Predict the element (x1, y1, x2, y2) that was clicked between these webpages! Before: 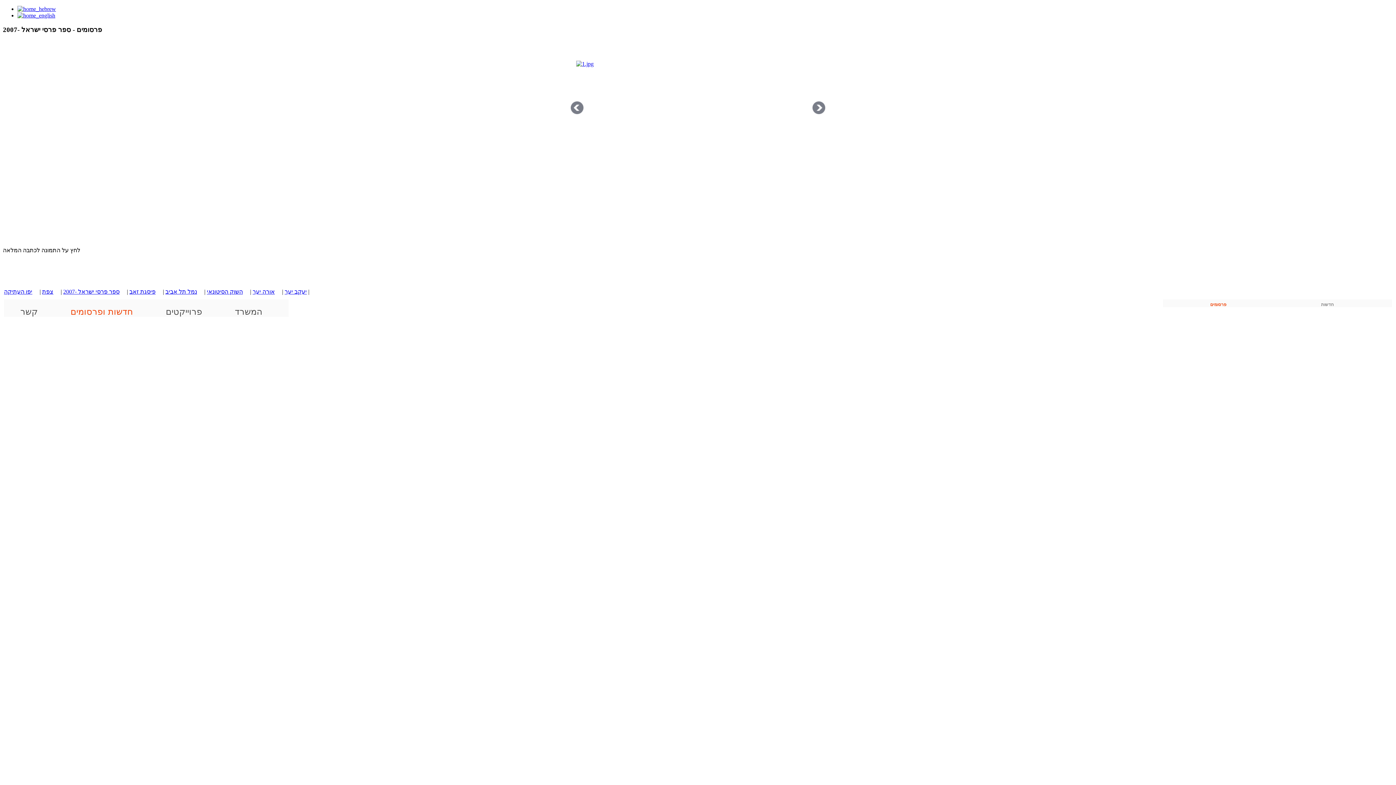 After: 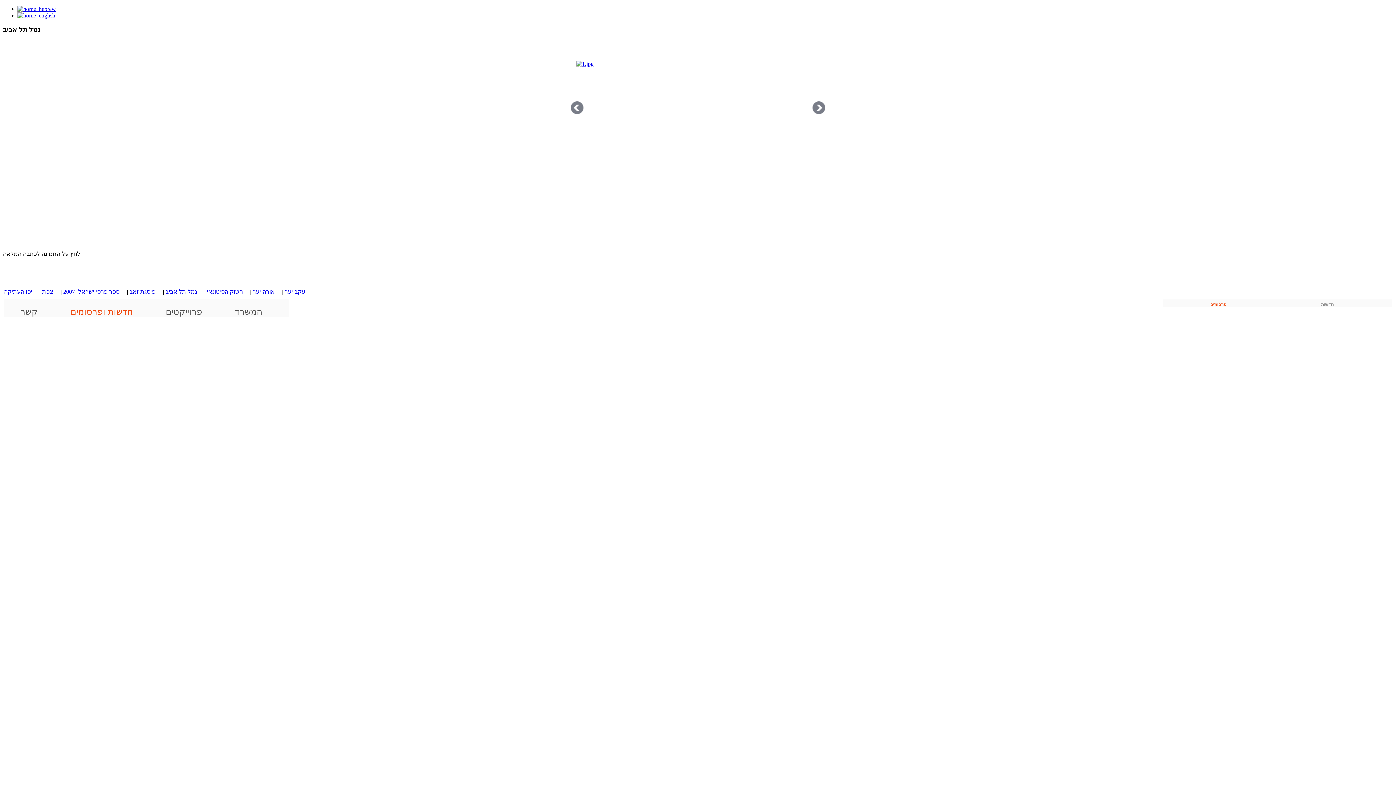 Action: label: נמל תל אביב bbox: (165, 288, 197, 295)